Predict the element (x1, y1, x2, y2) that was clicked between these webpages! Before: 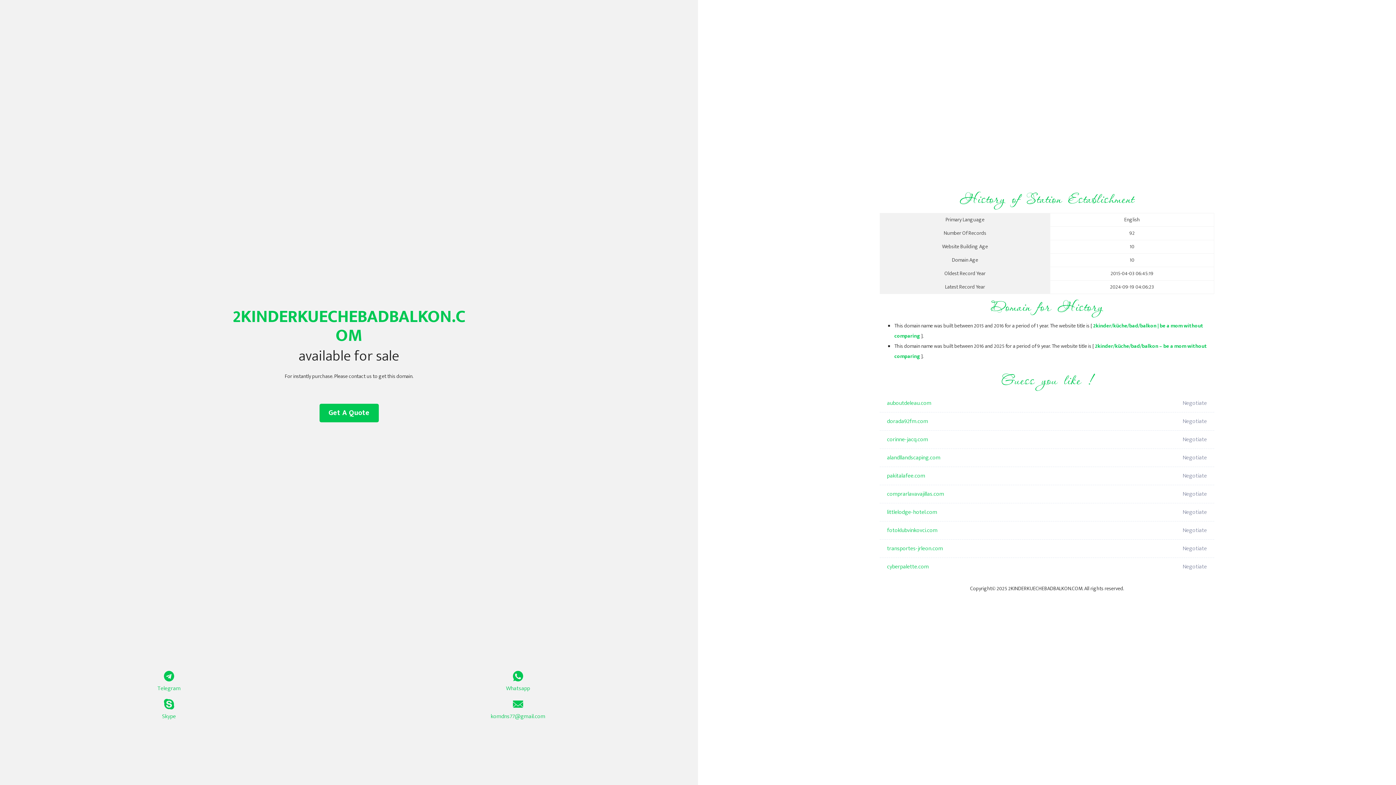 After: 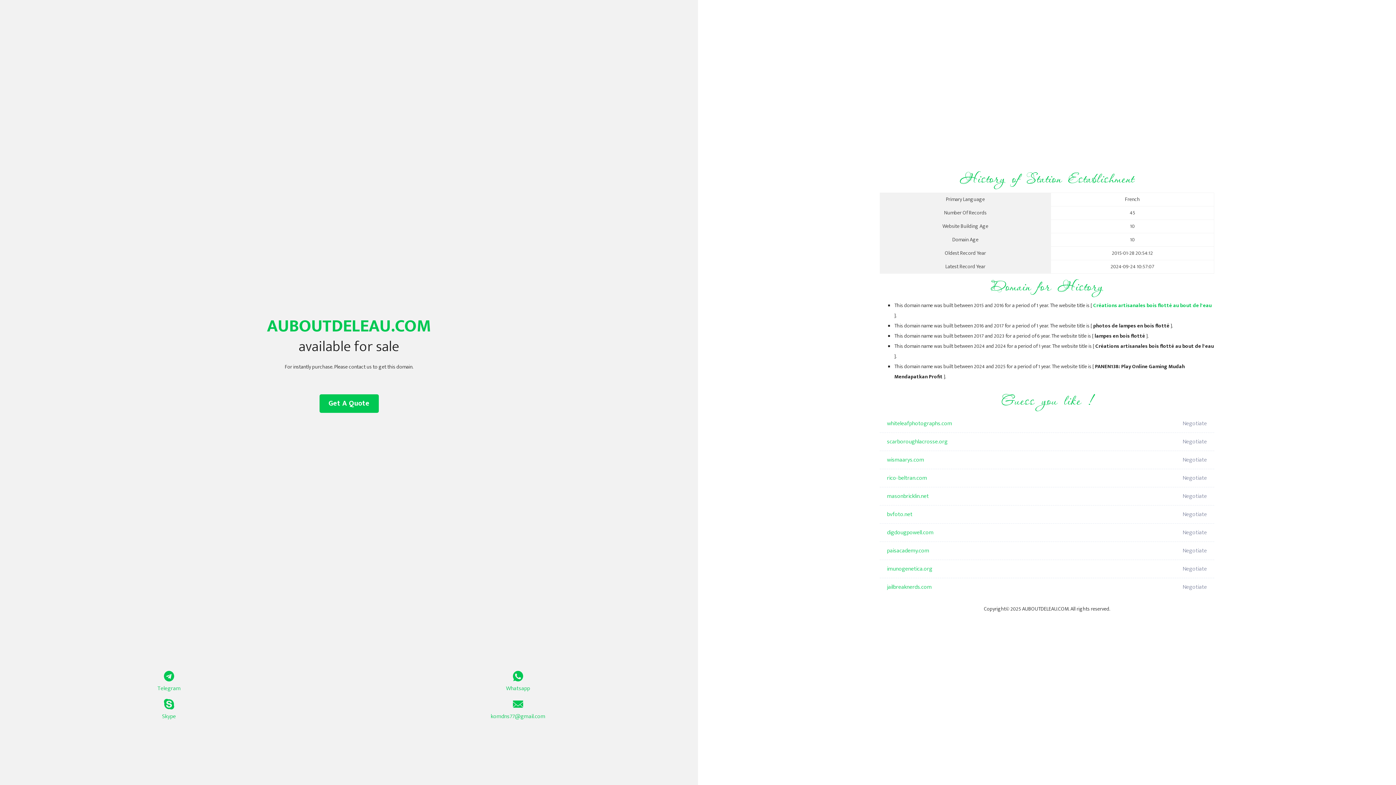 Action: label: auboutdeleau.com bbox: (887, 394, 1098, 412)